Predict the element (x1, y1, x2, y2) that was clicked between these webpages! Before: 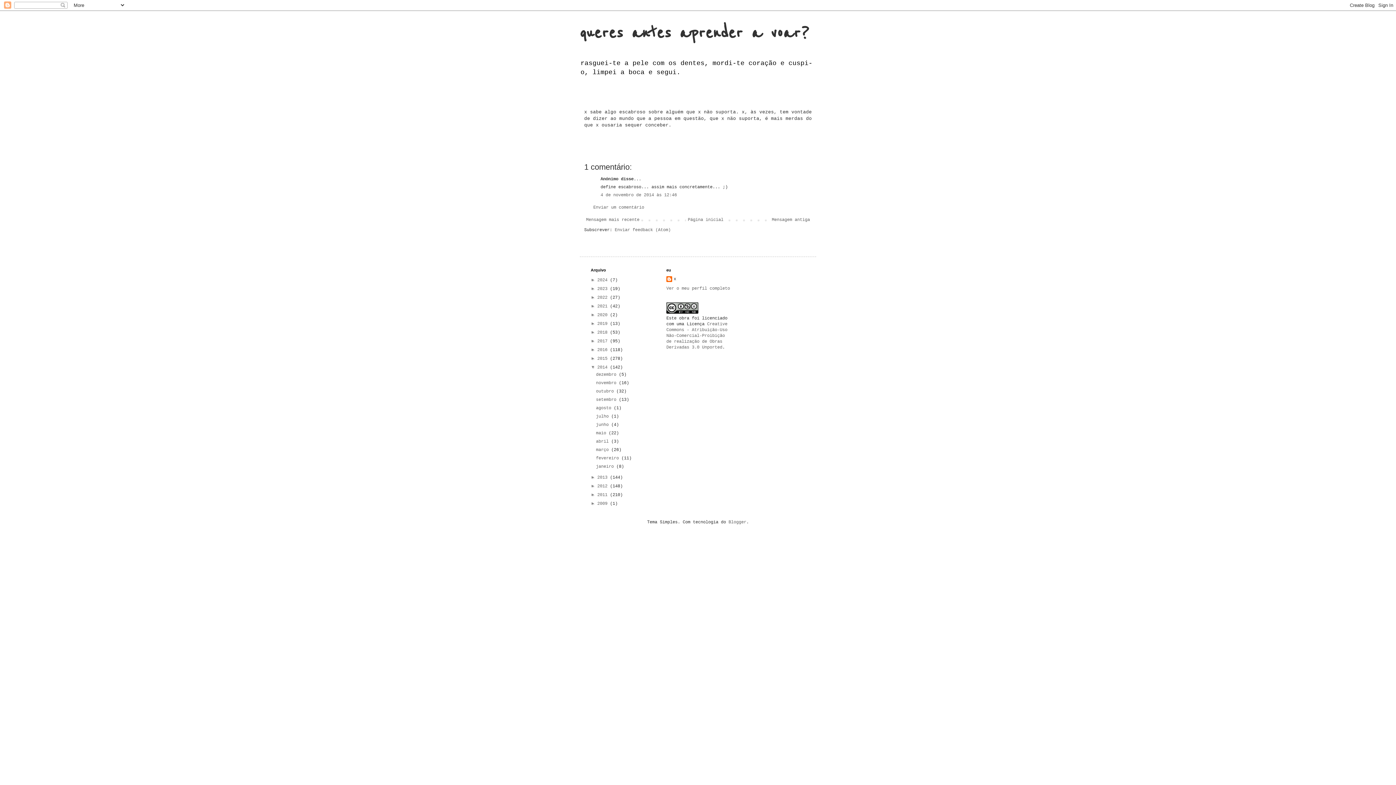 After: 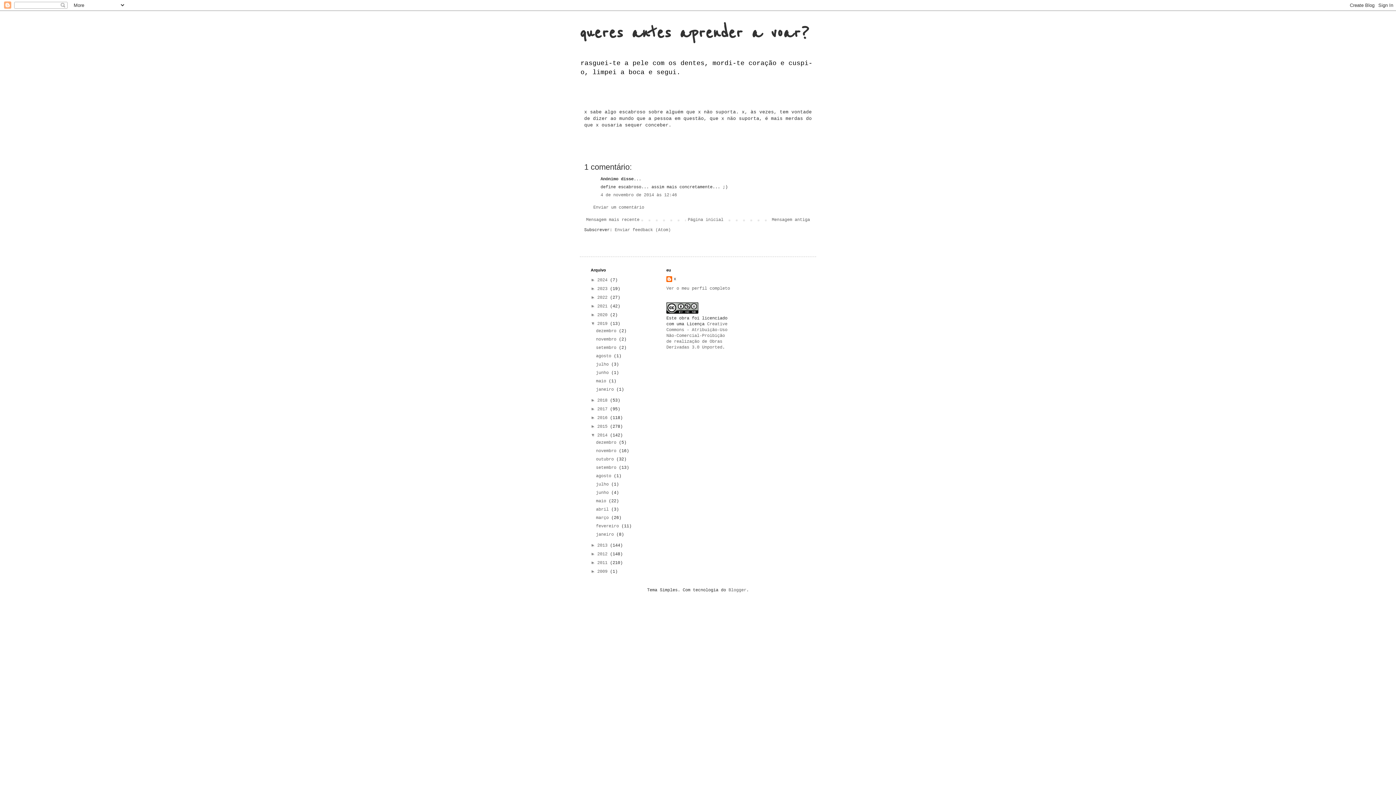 Action: label: ►   bbox: (590, 321, 597, 326)